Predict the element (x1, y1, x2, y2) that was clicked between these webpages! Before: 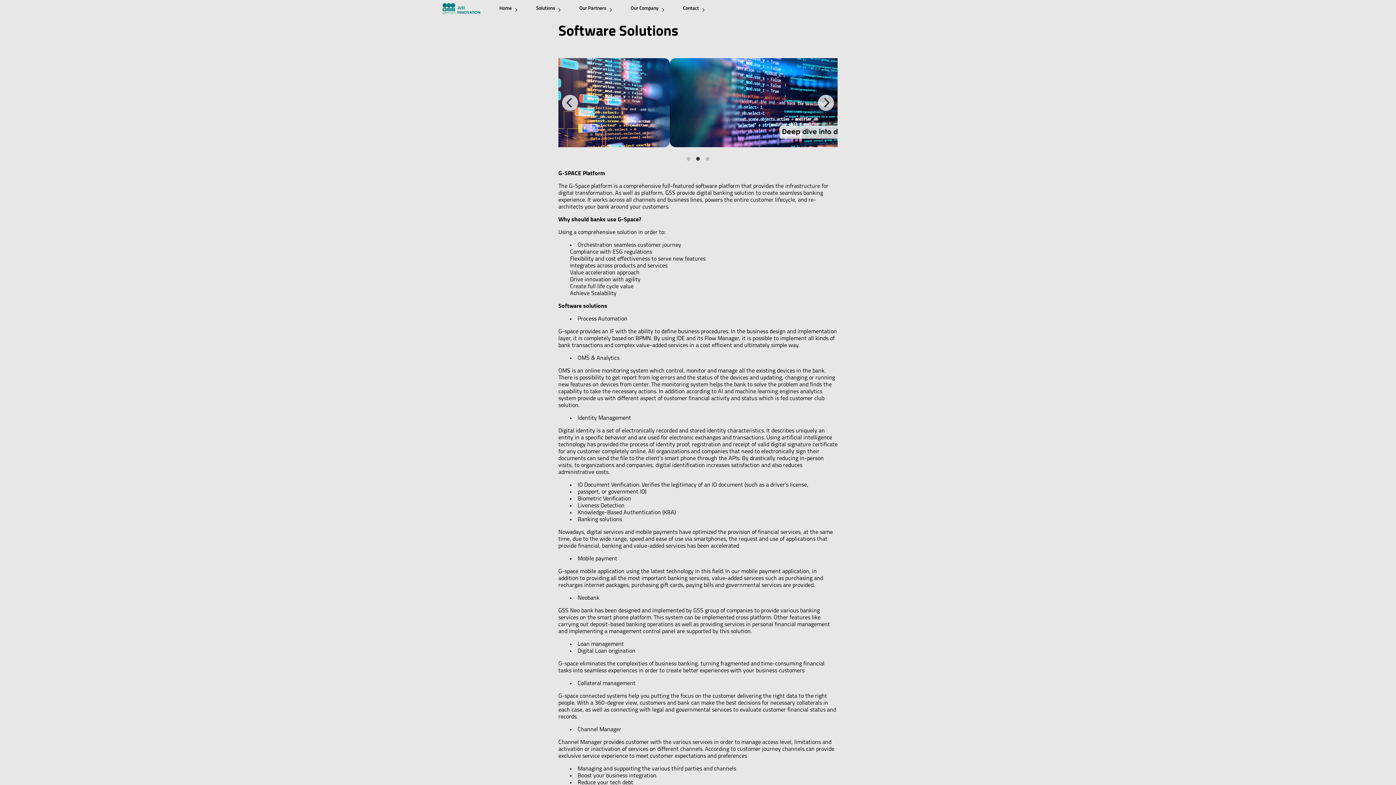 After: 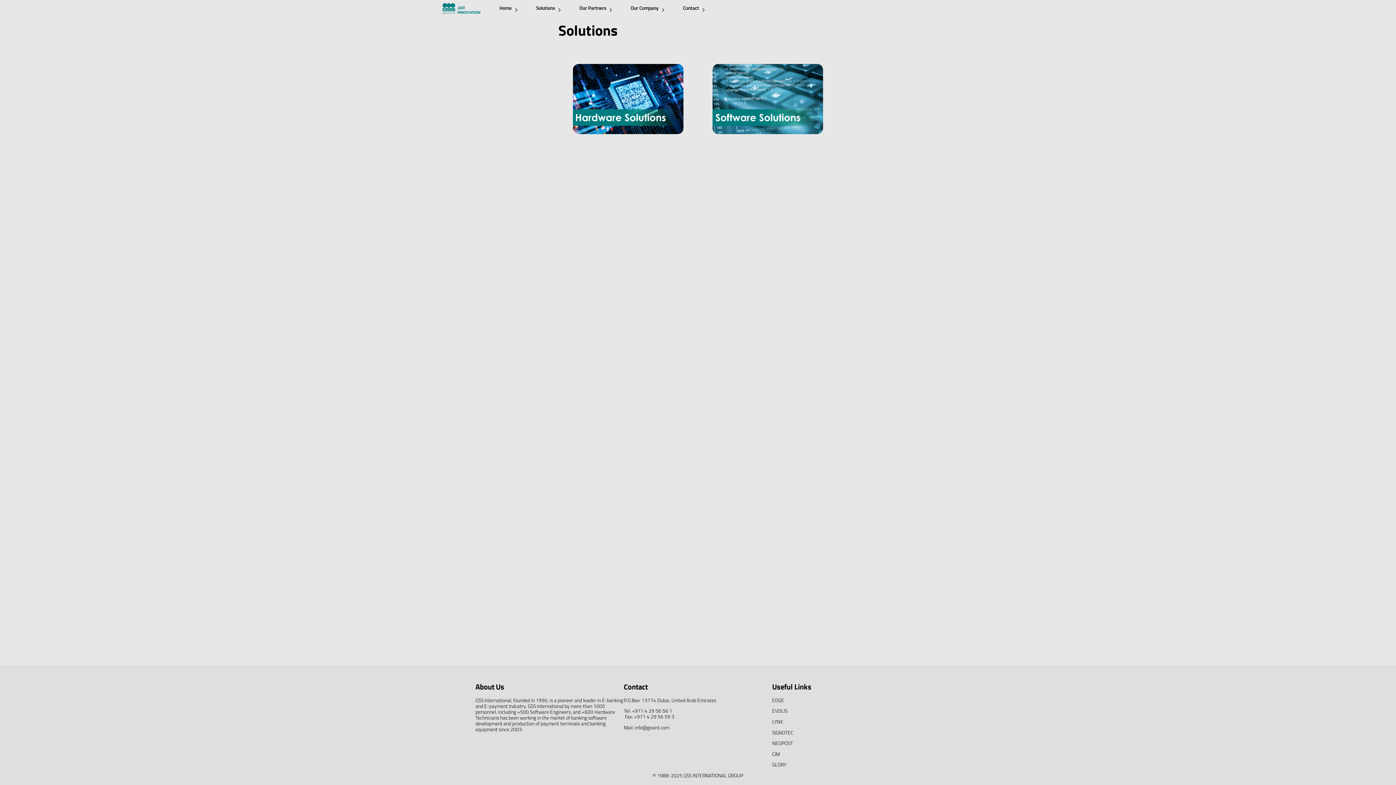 Action: label: Solutions bbox: (530, 5, 560, 11)